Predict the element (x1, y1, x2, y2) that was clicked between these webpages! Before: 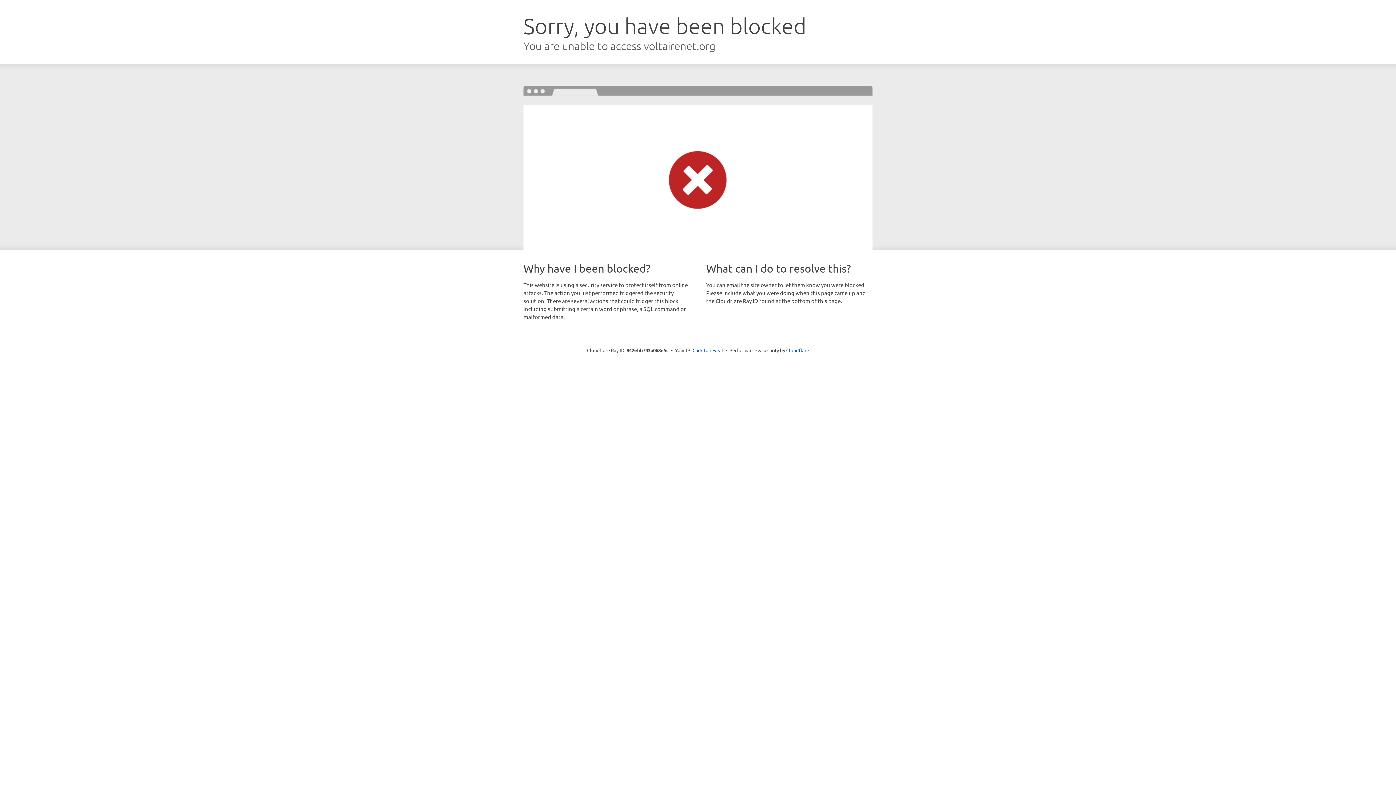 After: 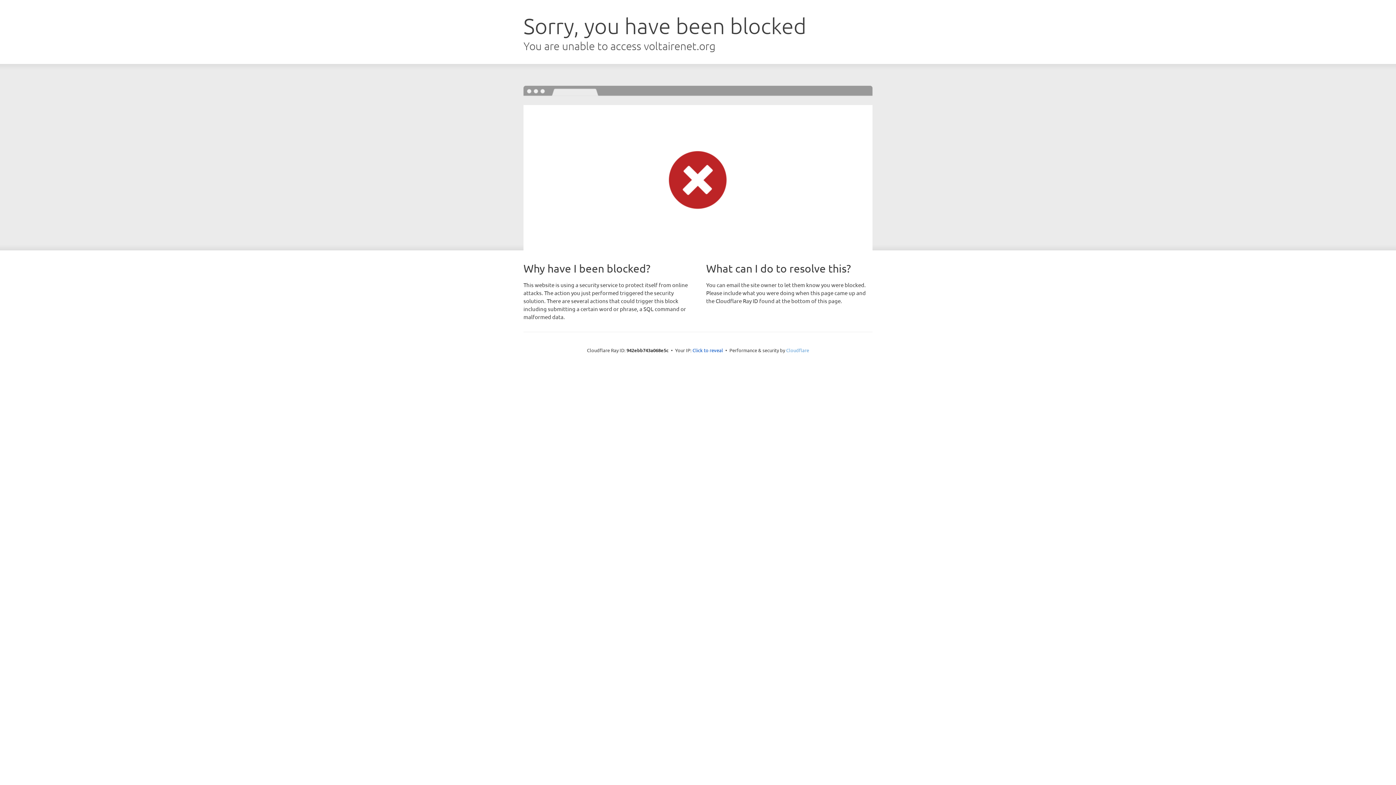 Action: bbox: (786, 347, 809, 353) label: Cloudflare